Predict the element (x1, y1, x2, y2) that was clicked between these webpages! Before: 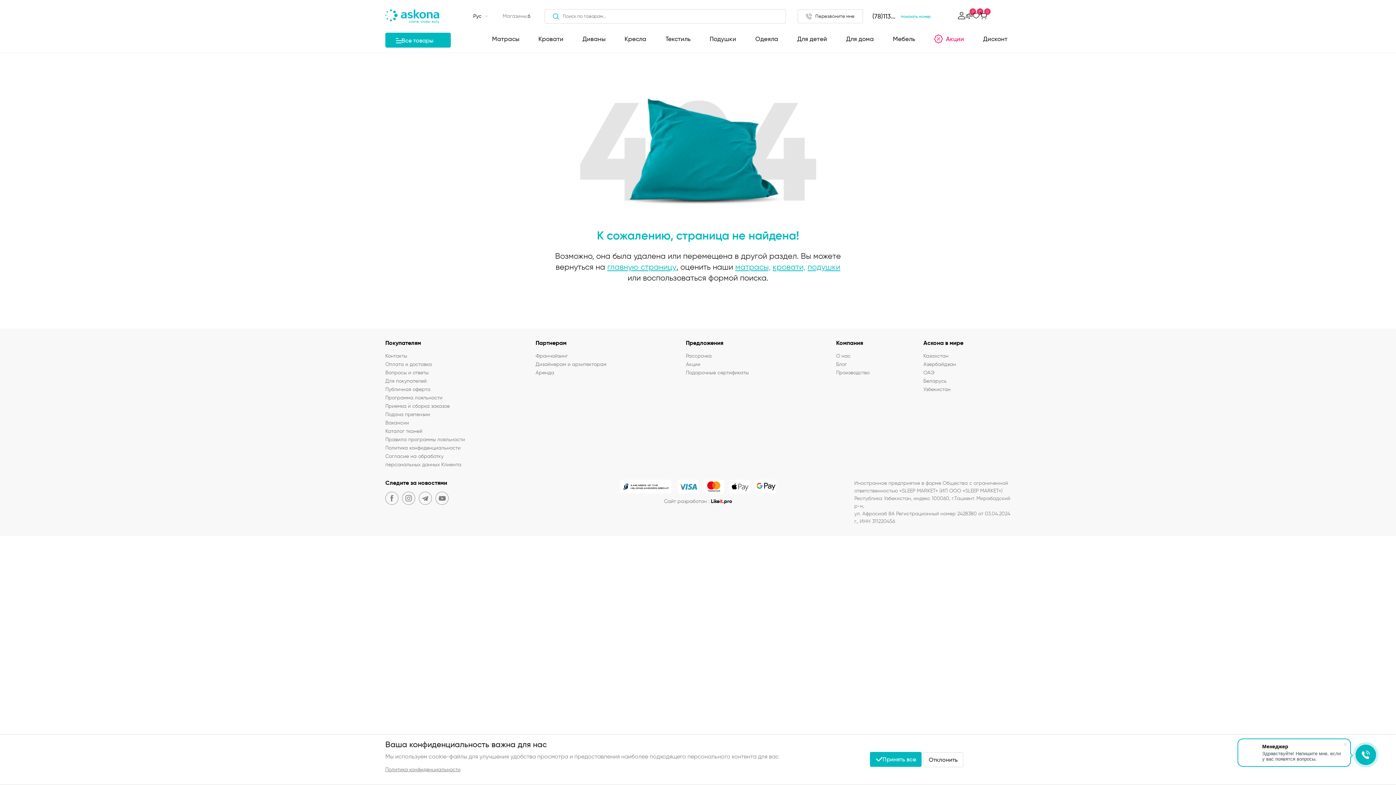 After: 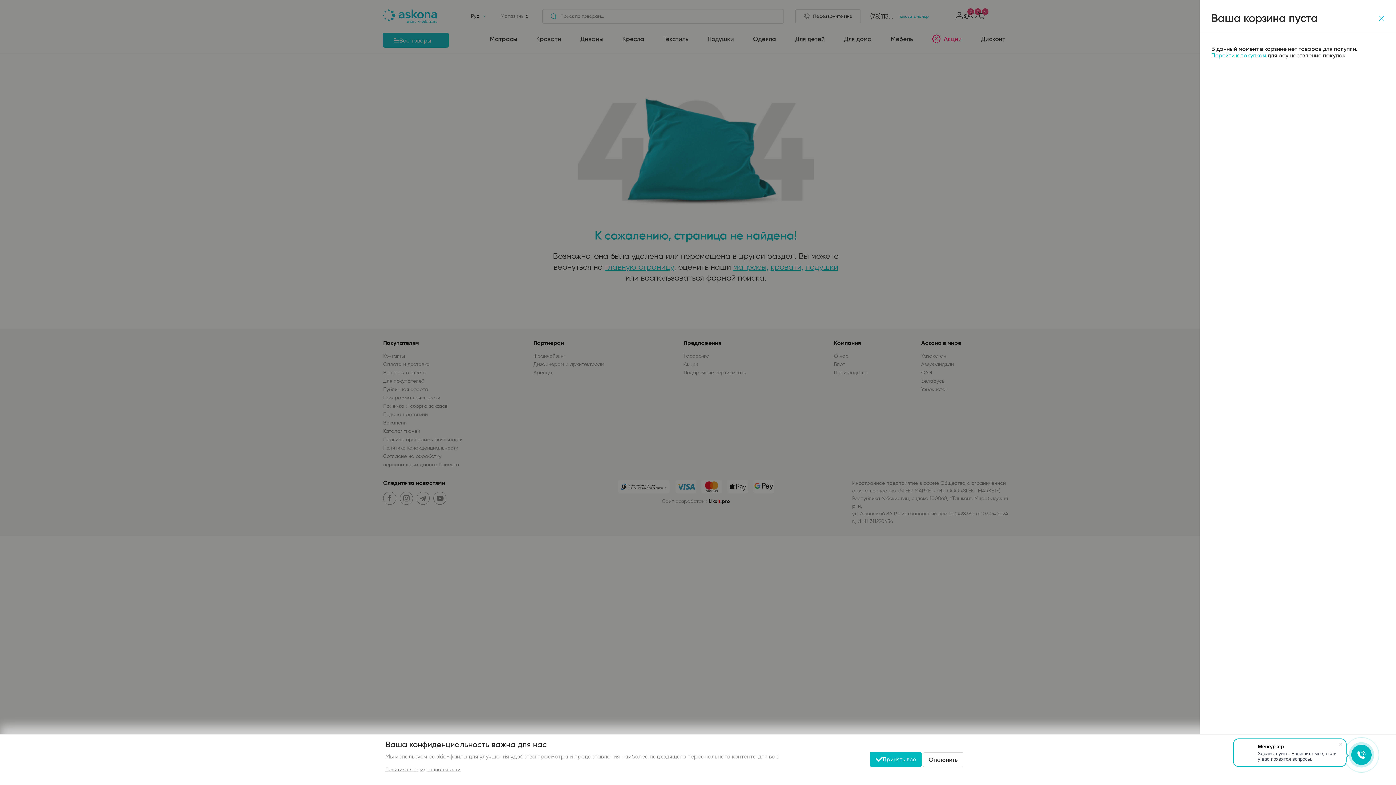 Action: bbox: (980, 12, 987, 20) label: 0
корзина